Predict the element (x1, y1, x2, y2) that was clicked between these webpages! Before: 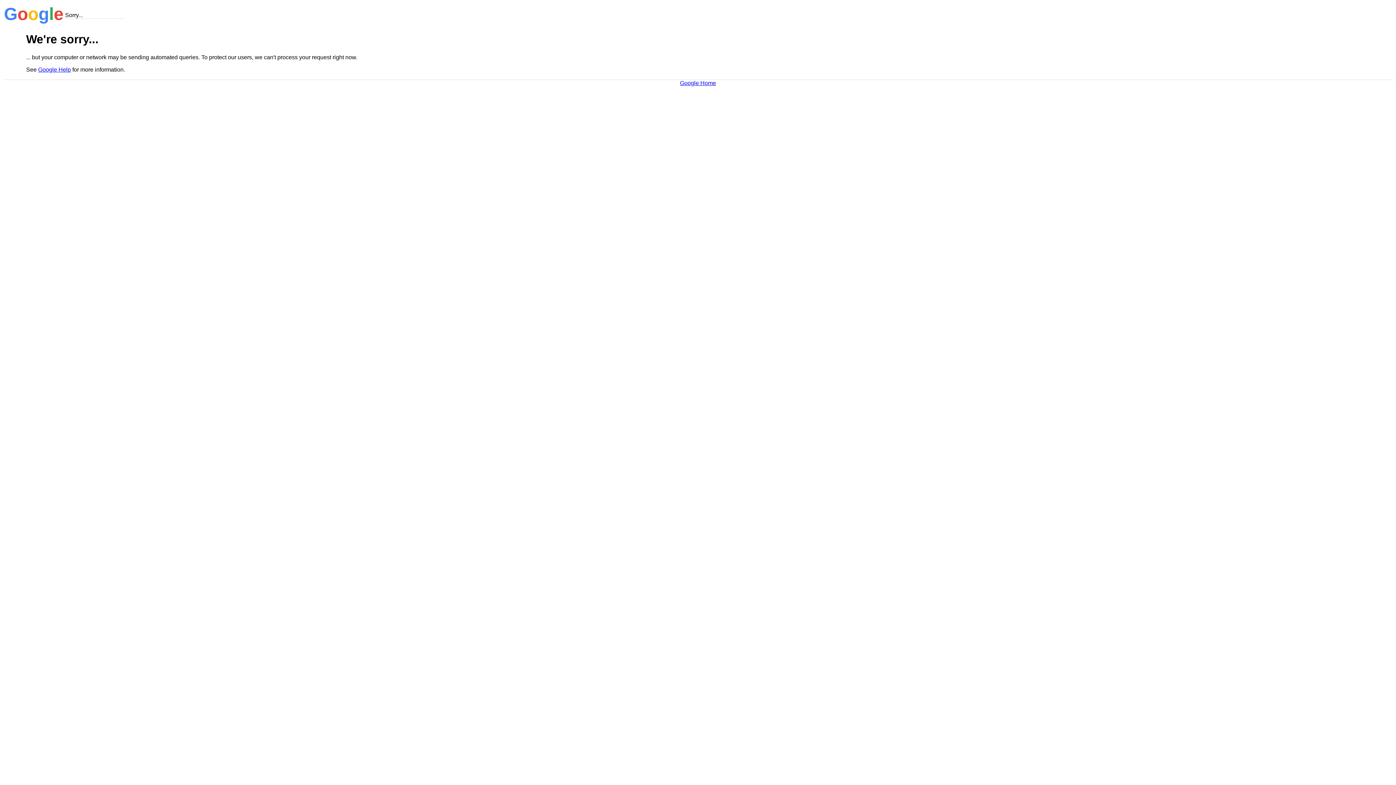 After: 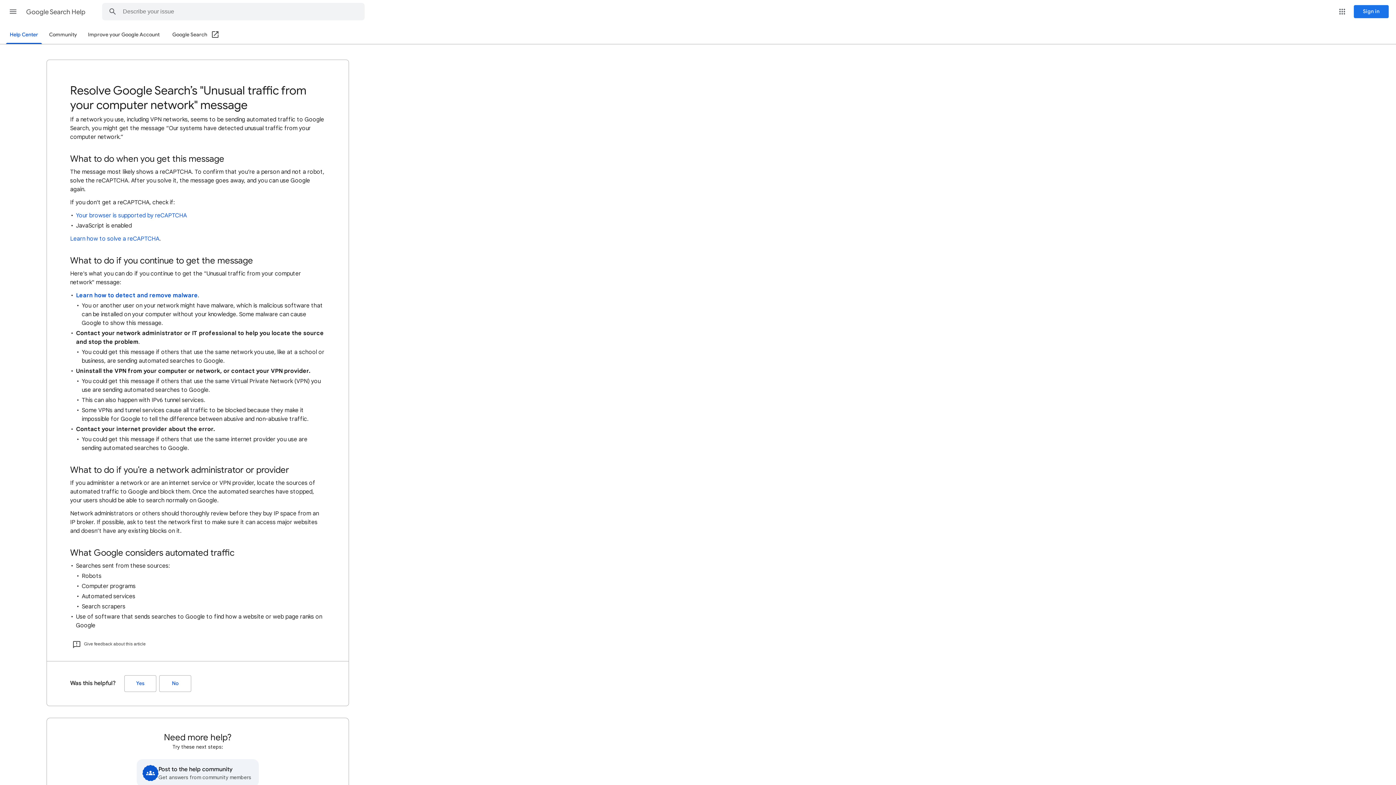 Action: bbox: (38, 66, 70, 72) label: Google Help